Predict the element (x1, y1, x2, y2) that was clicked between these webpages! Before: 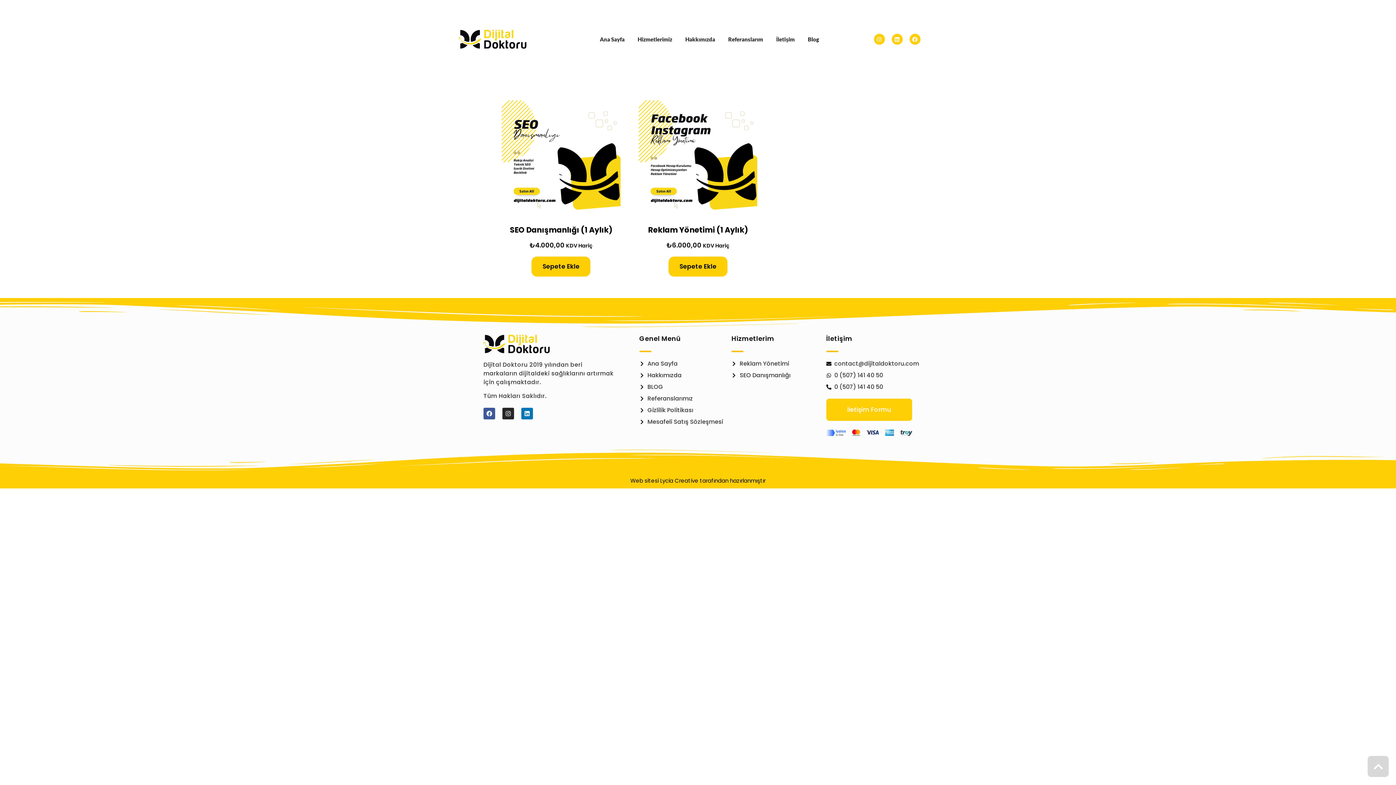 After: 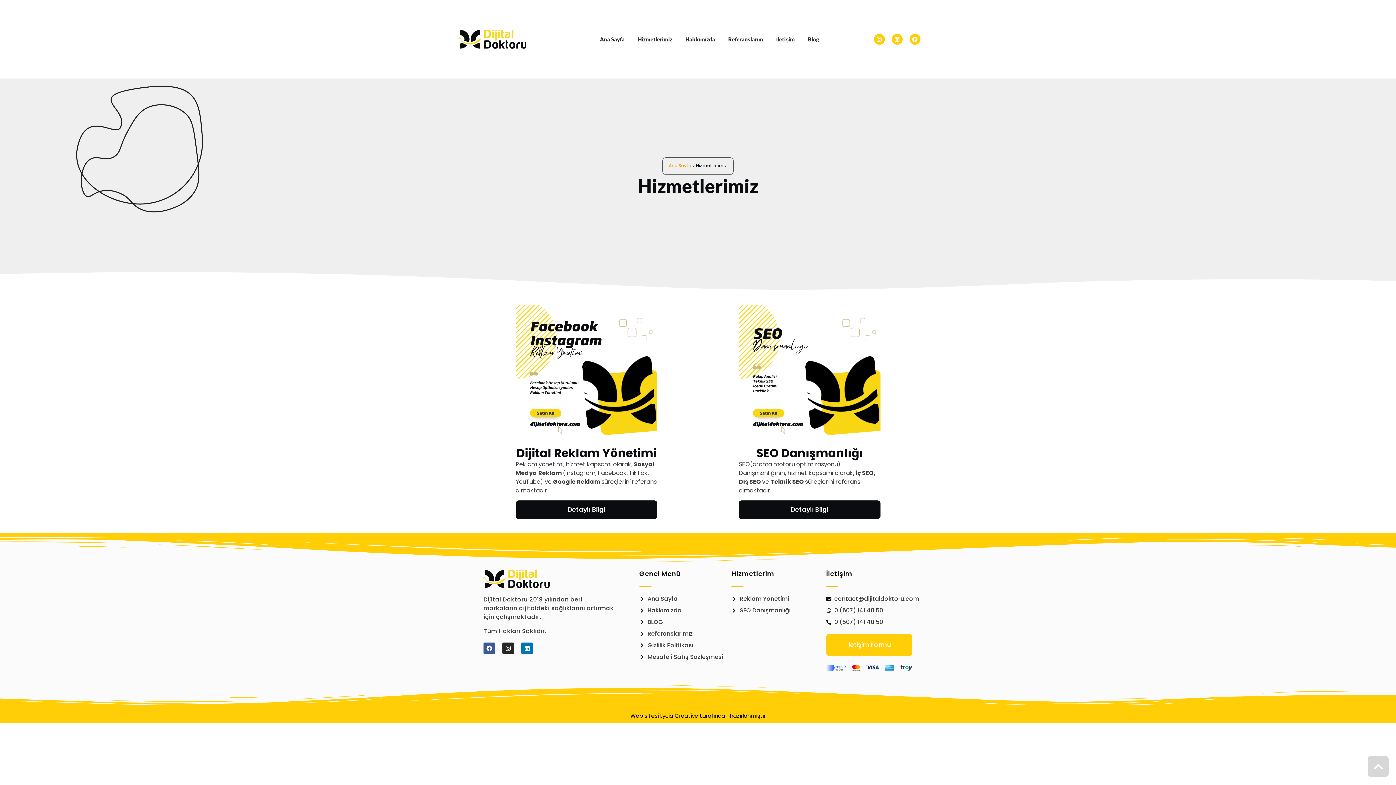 Action: bbox: (633, 30, 677, 48) label: Hizmetlerimiz